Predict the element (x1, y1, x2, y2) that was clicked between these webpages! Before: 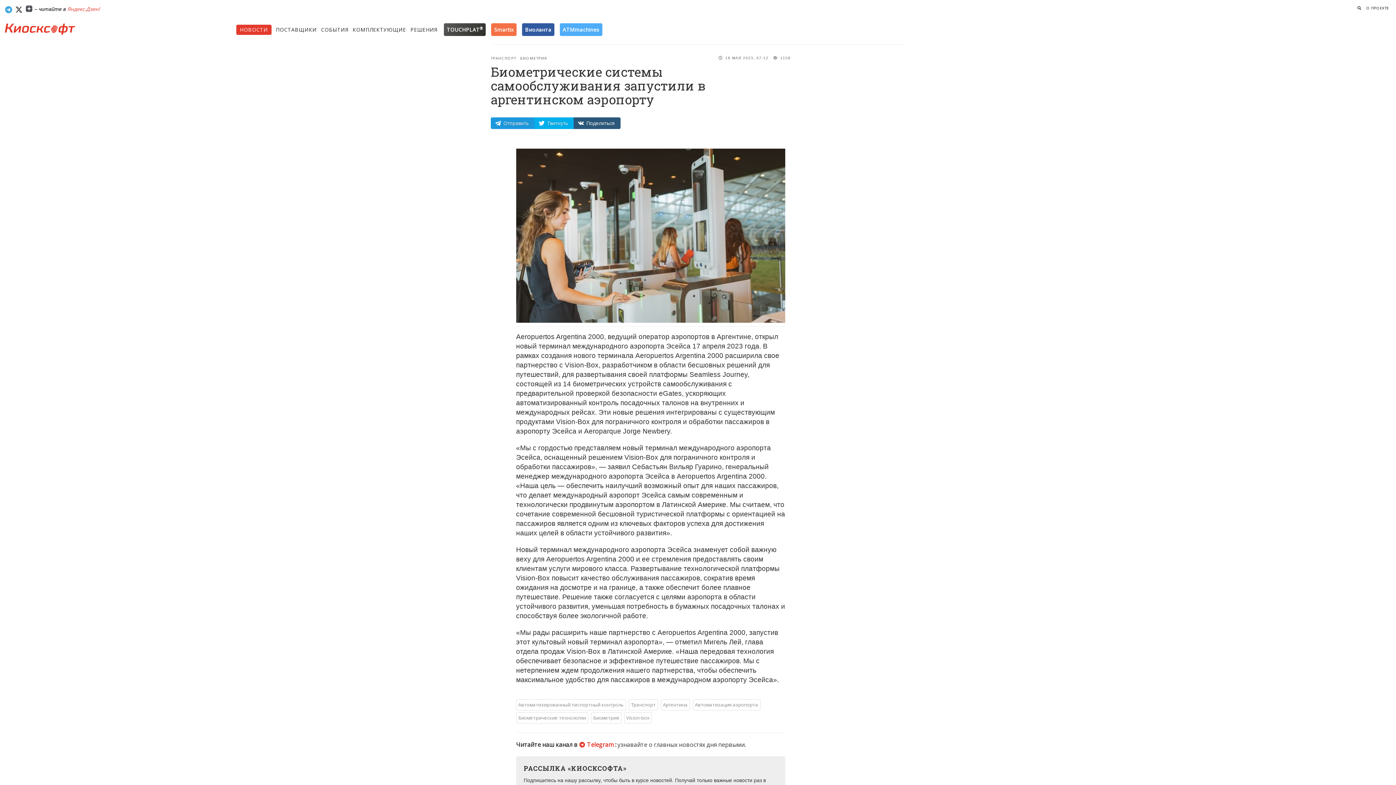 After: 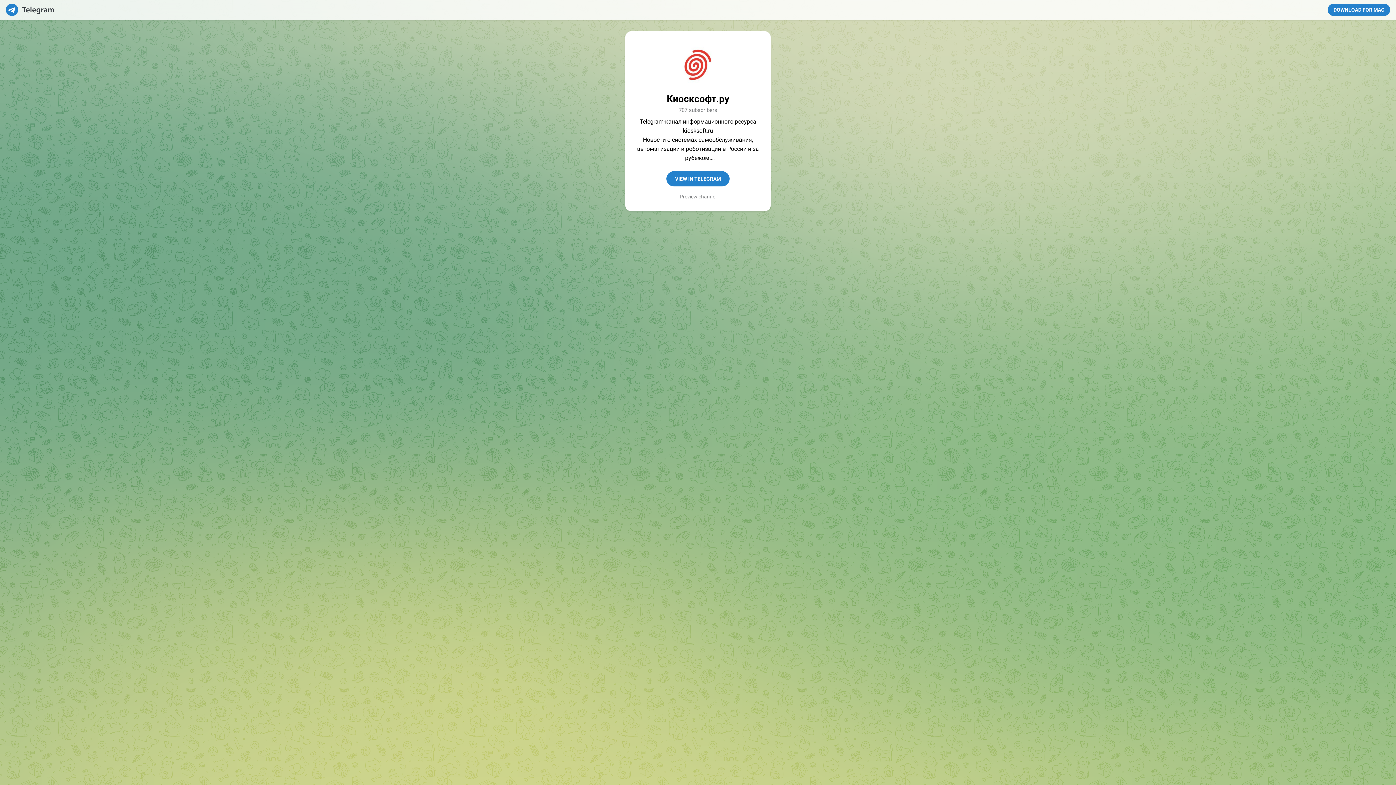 Action: bbox: (4, 2, 13, 16)